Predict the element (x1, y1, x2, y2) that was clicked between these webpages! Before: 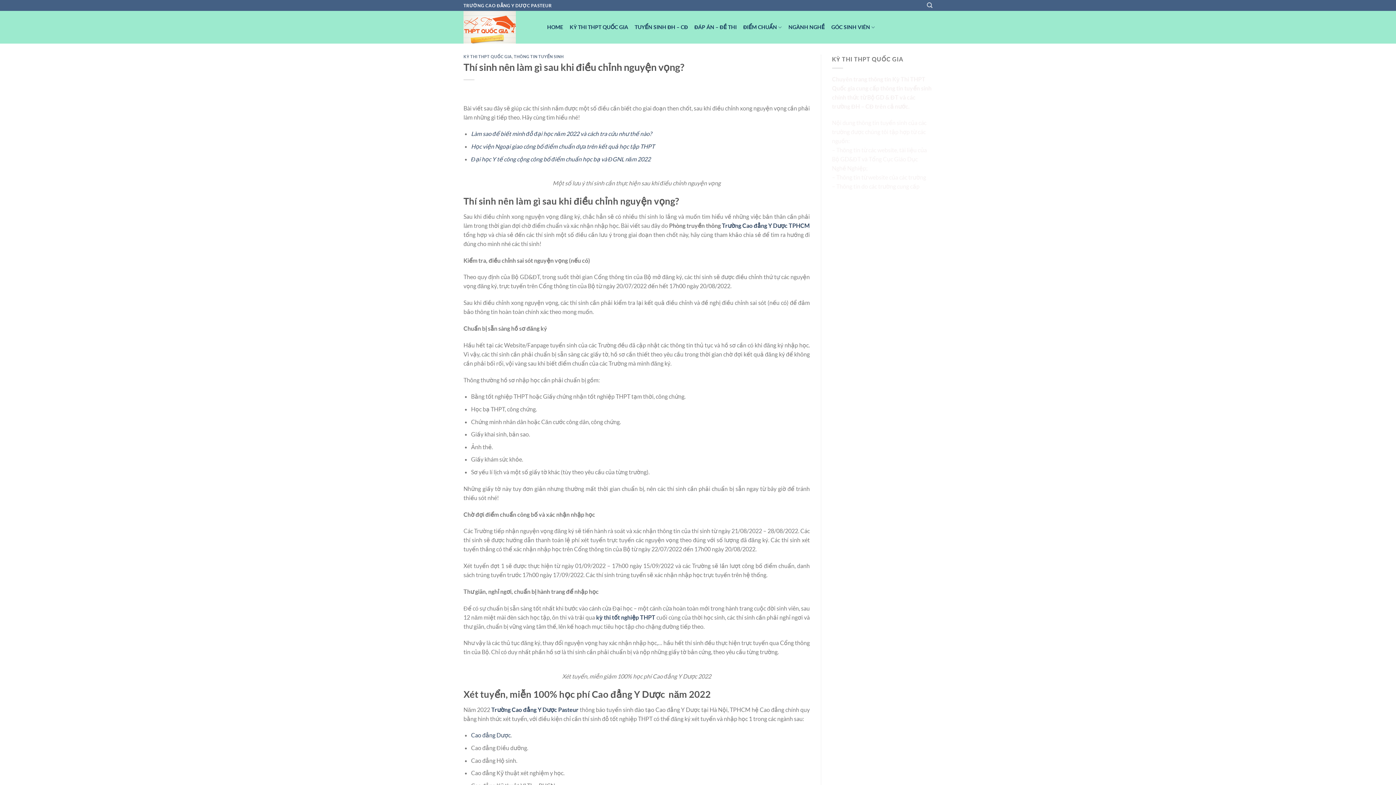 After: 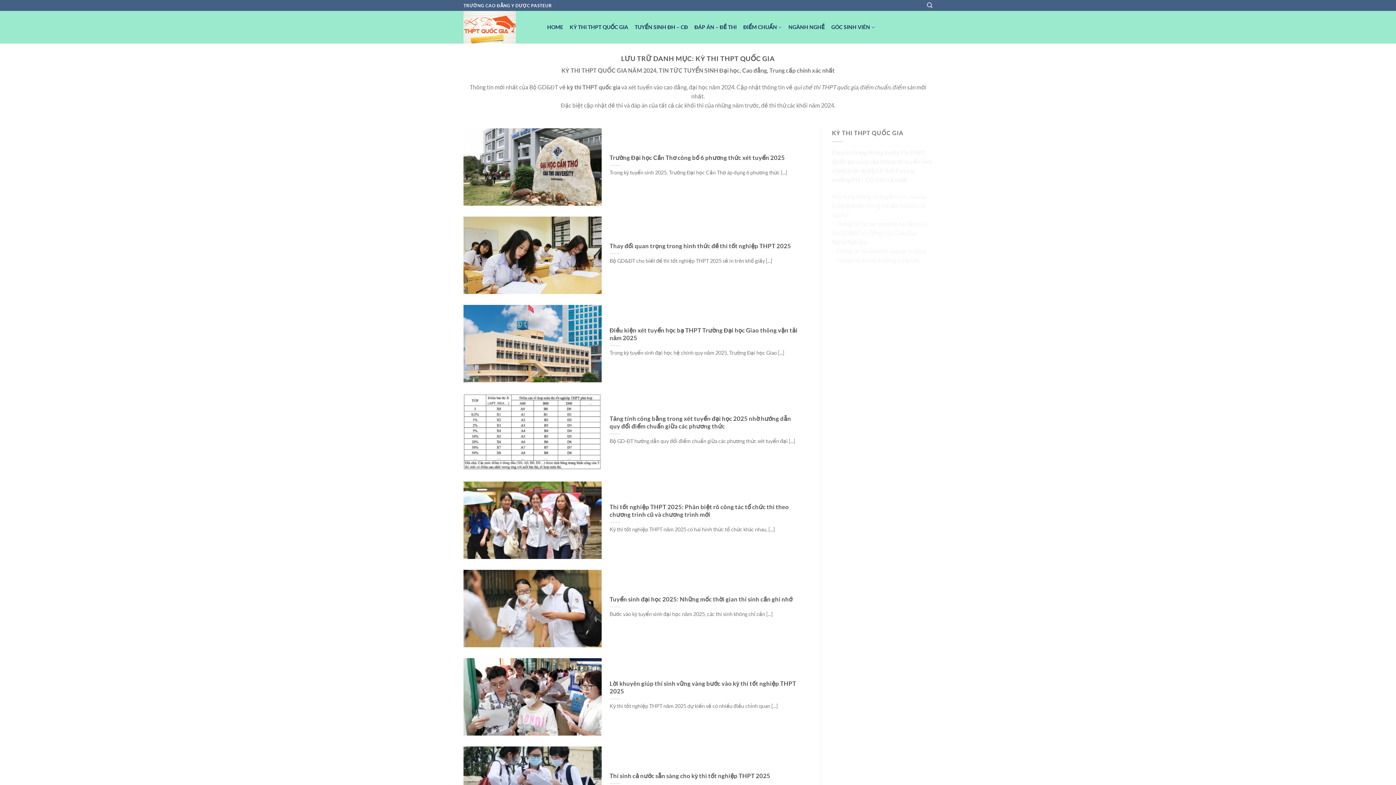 Action: bbox: (569, 20, 628, 33) label: KỲ THI THPT QUỐC GIA